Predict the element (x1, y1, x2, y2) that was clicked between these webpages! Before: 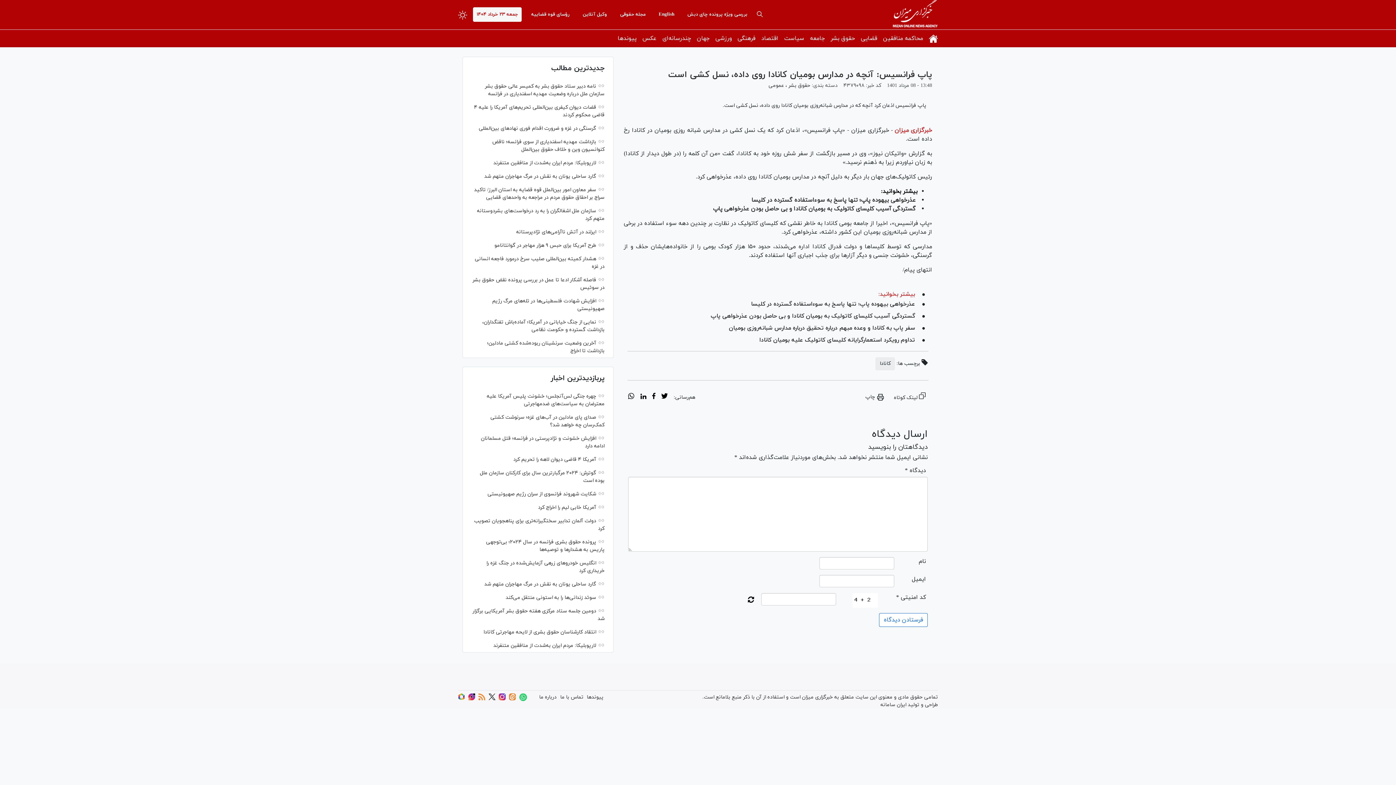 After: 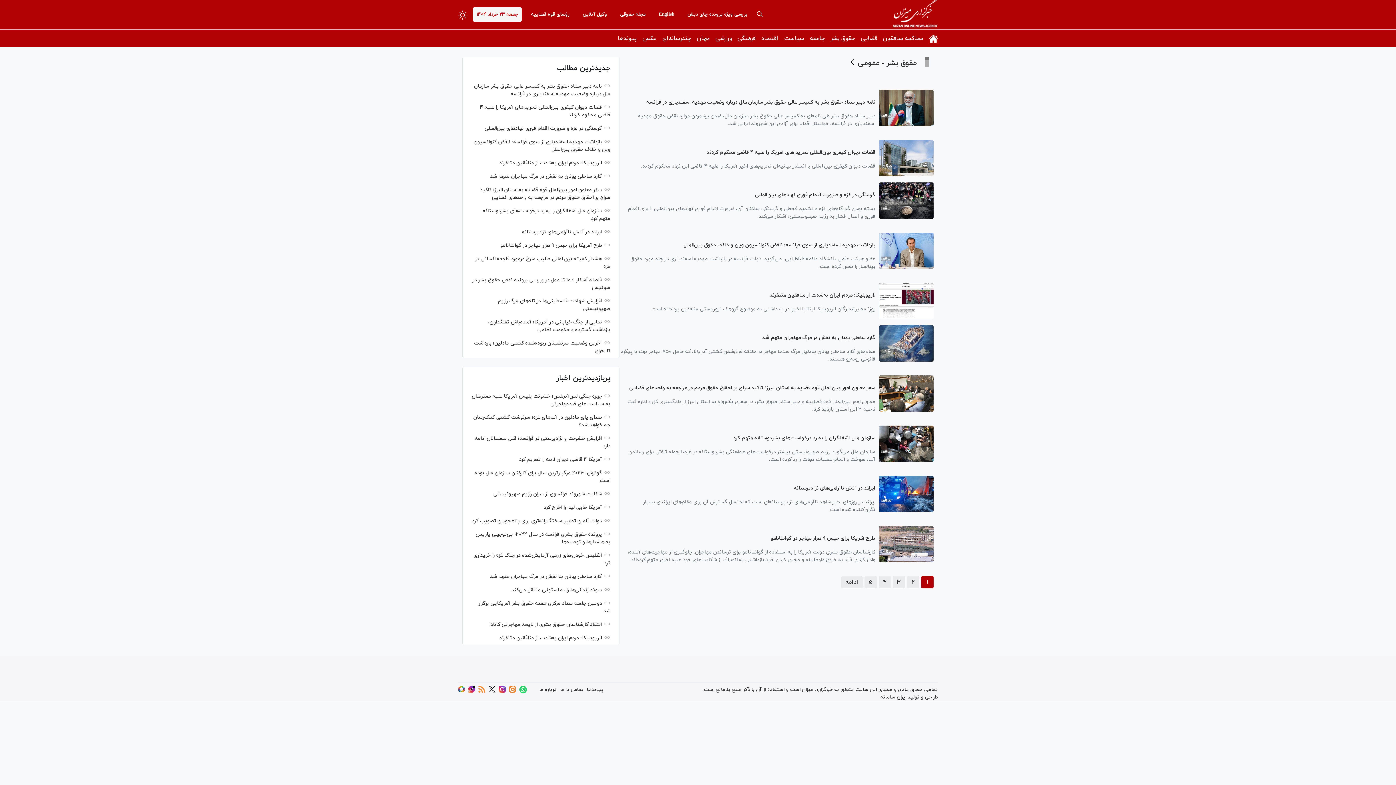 Action: label: عمومی bbox: (768, 82, 784, 89)